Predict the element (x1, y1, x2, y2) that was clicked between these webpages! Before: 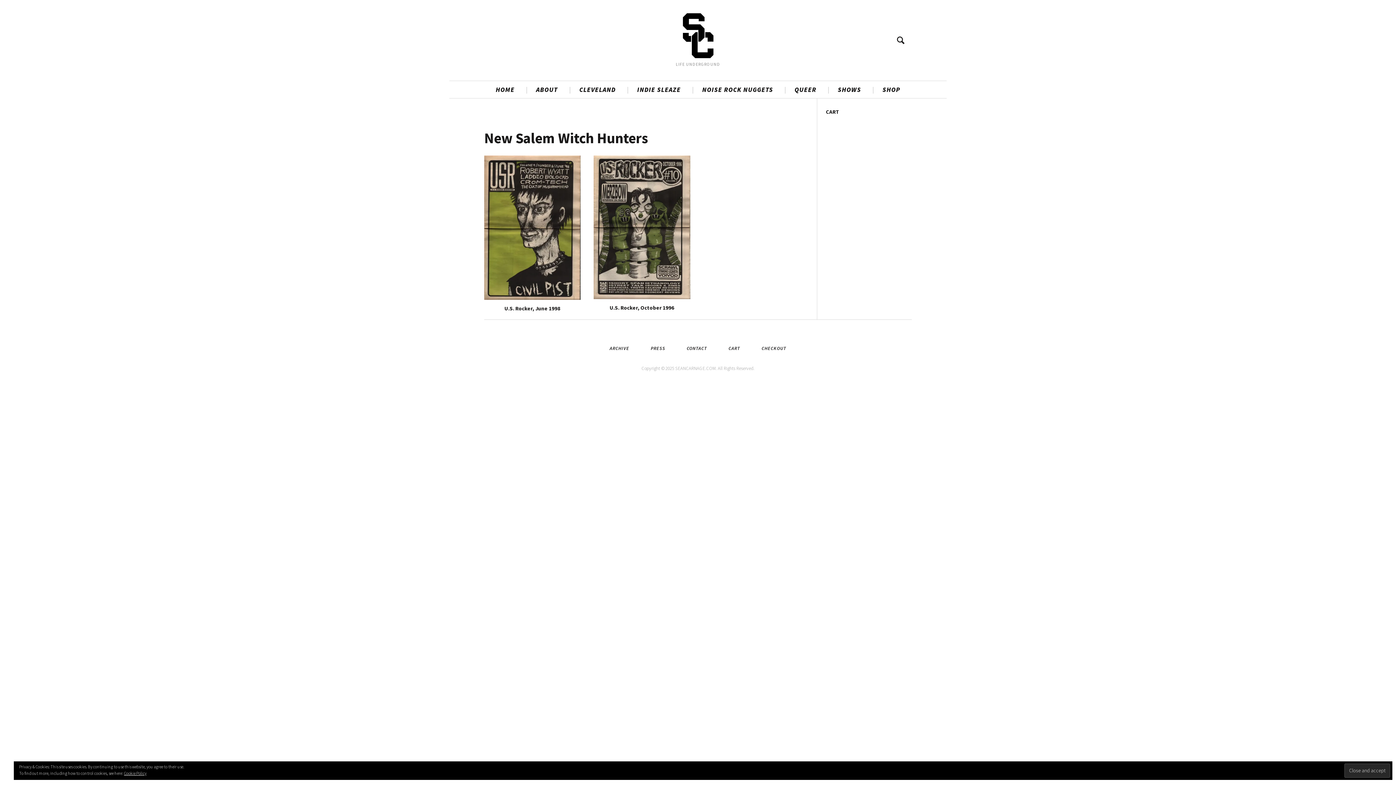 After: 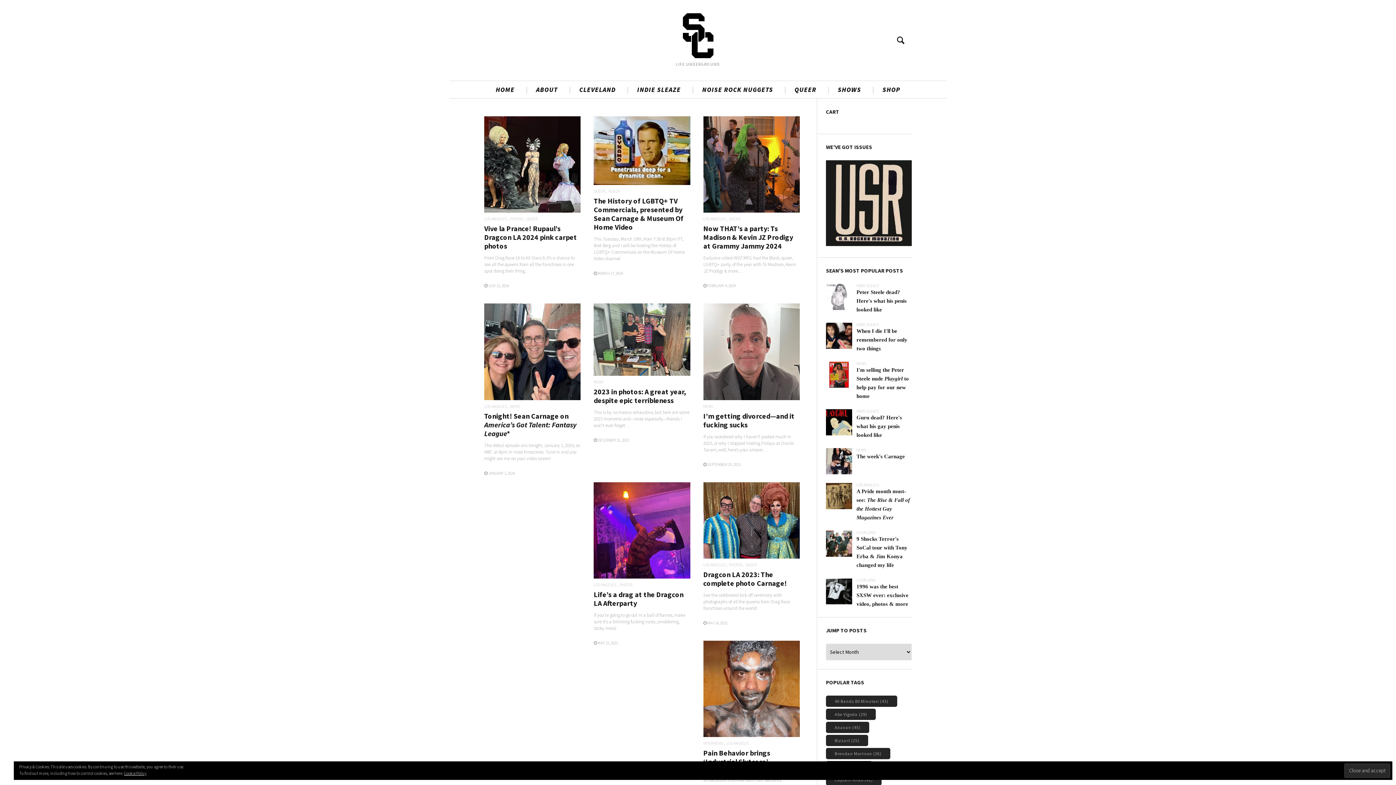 Action: bbox: (490, 82, 519, 96) label: HOME